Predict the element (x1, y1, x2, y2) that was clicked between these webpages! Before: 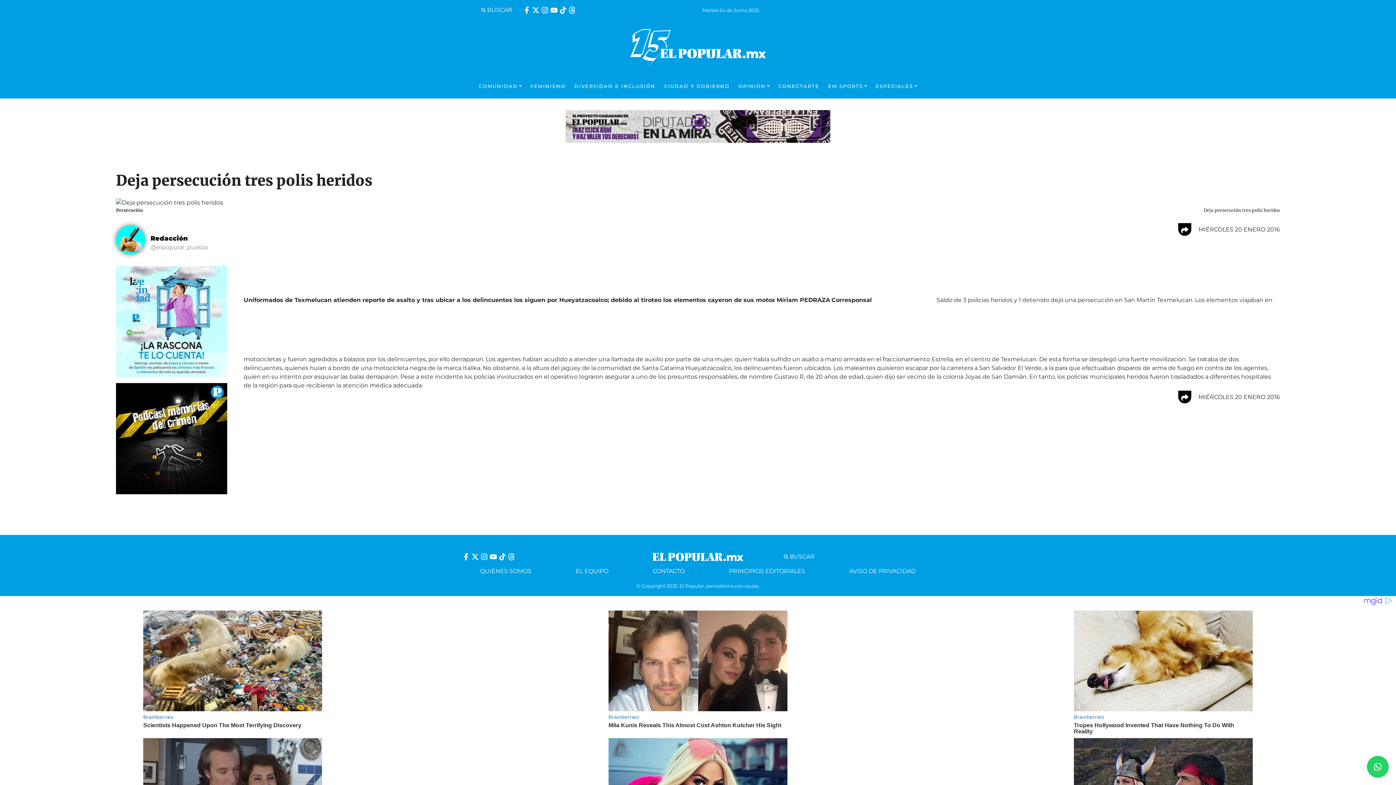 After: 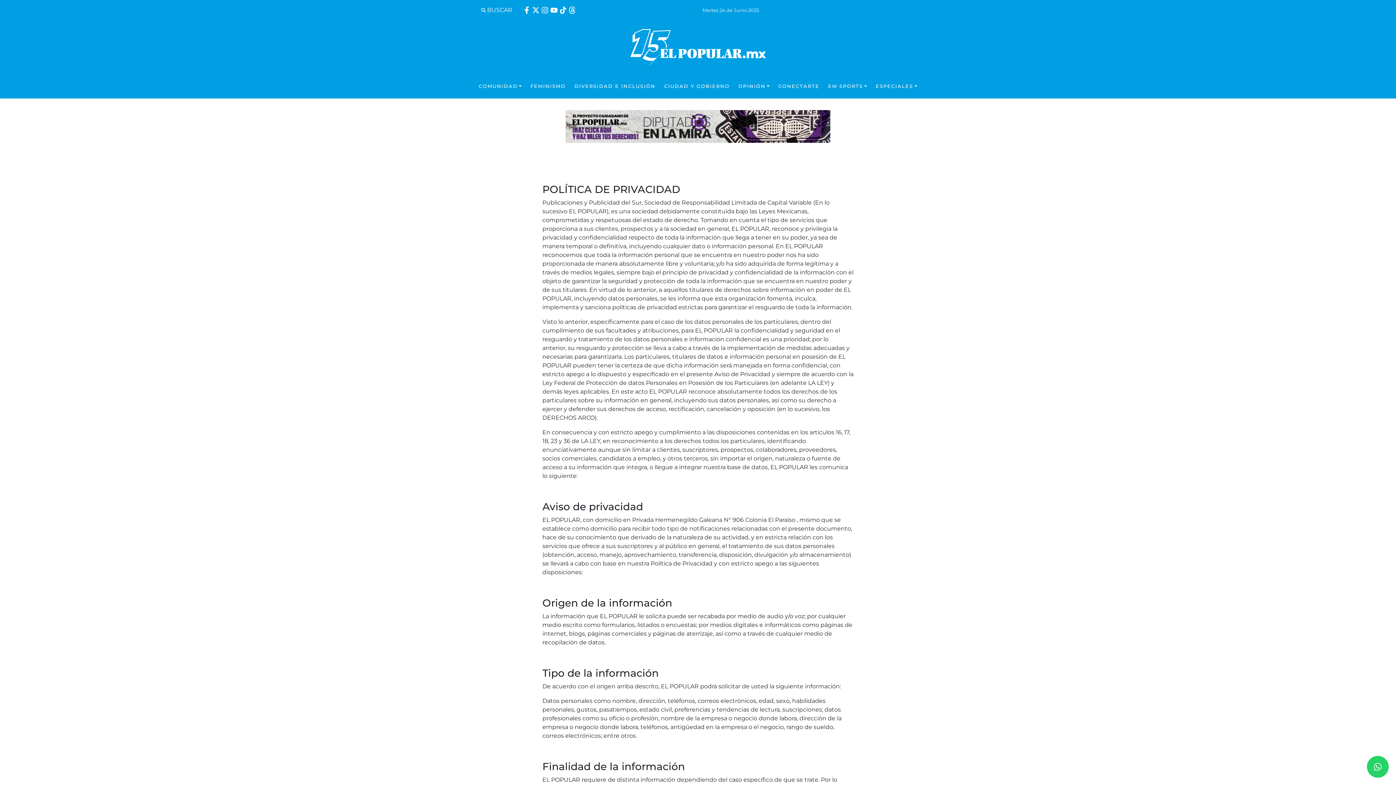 Action: label: AVISO DE PRIVACIDAD bbox: (827, 567, 938, 575)